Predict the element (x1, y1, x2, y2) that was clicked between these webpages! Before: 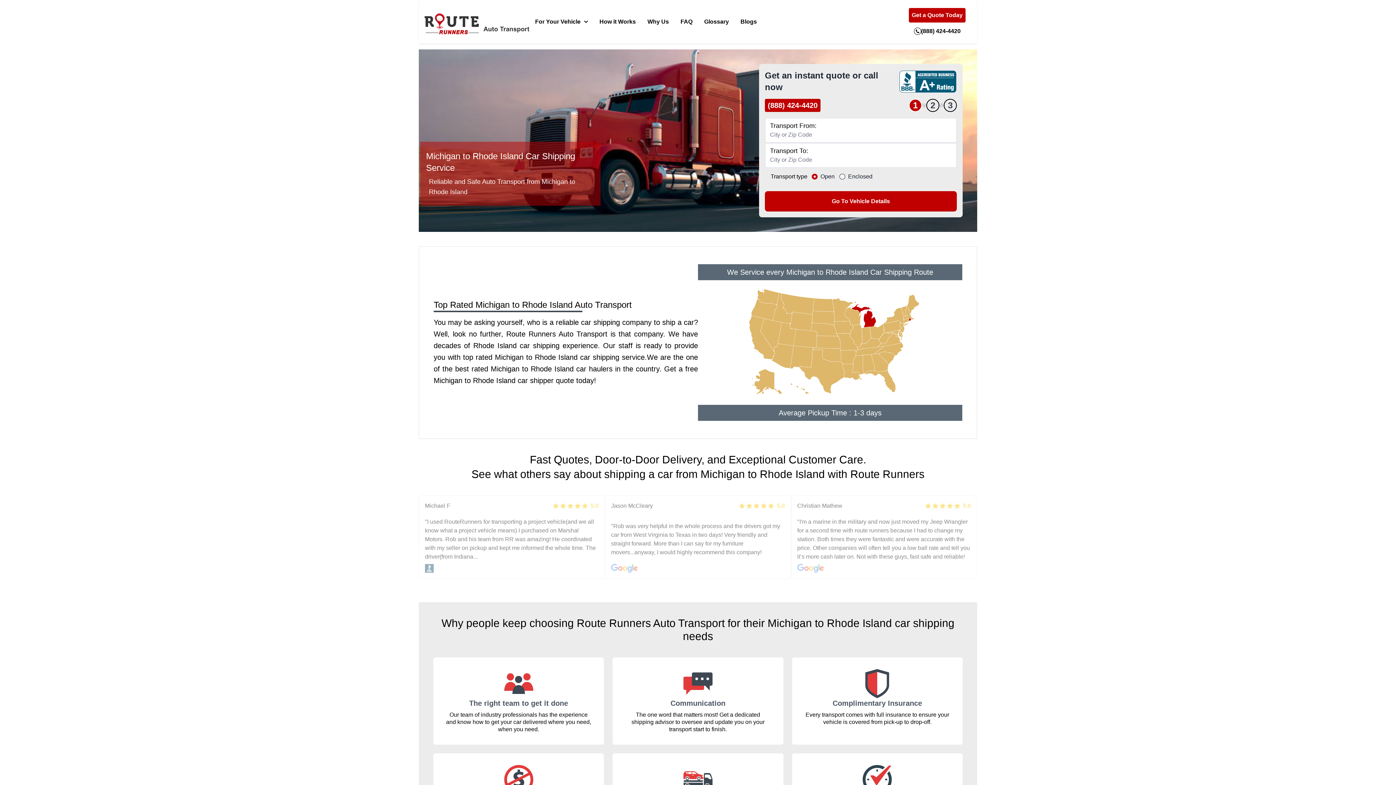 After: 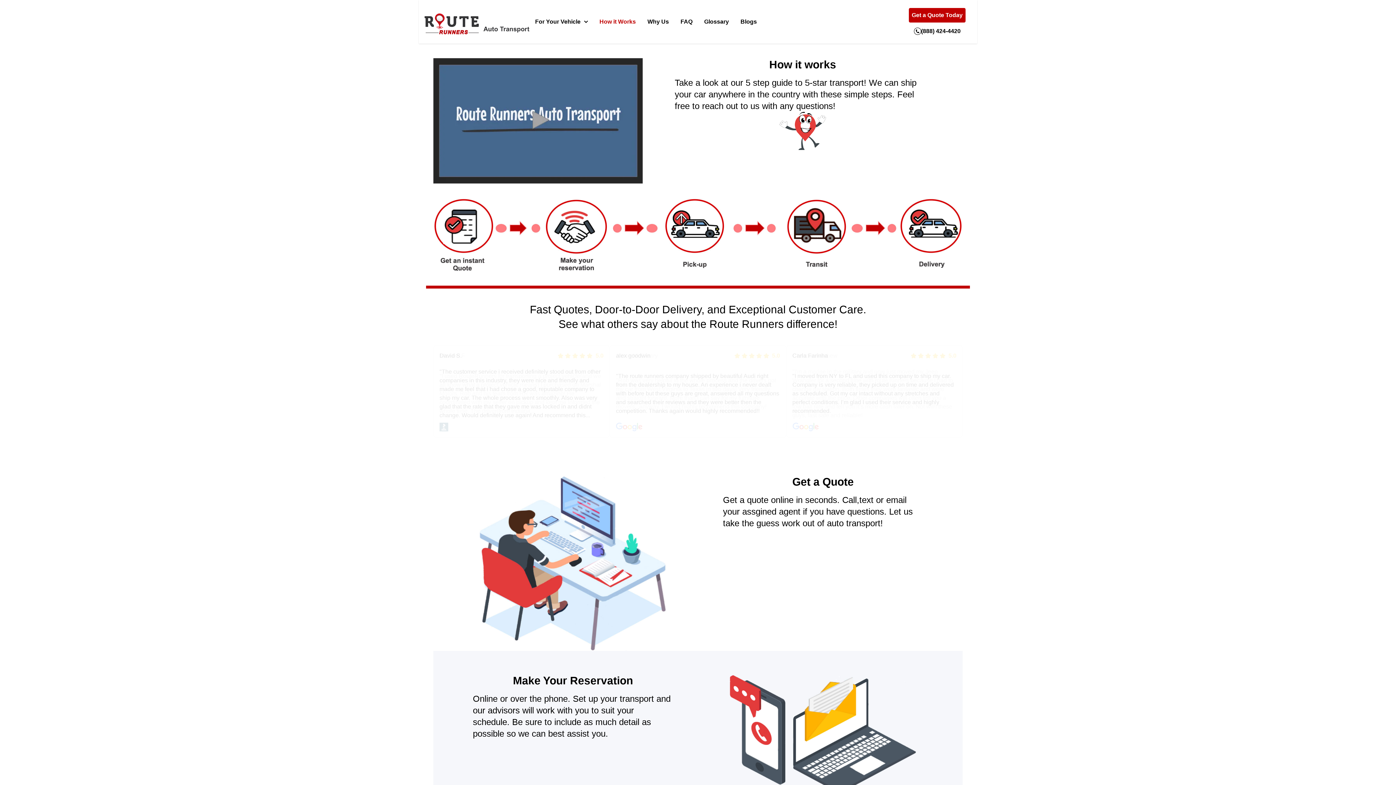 Action: bbox: (599, 17, 636, 26) label: How it Works